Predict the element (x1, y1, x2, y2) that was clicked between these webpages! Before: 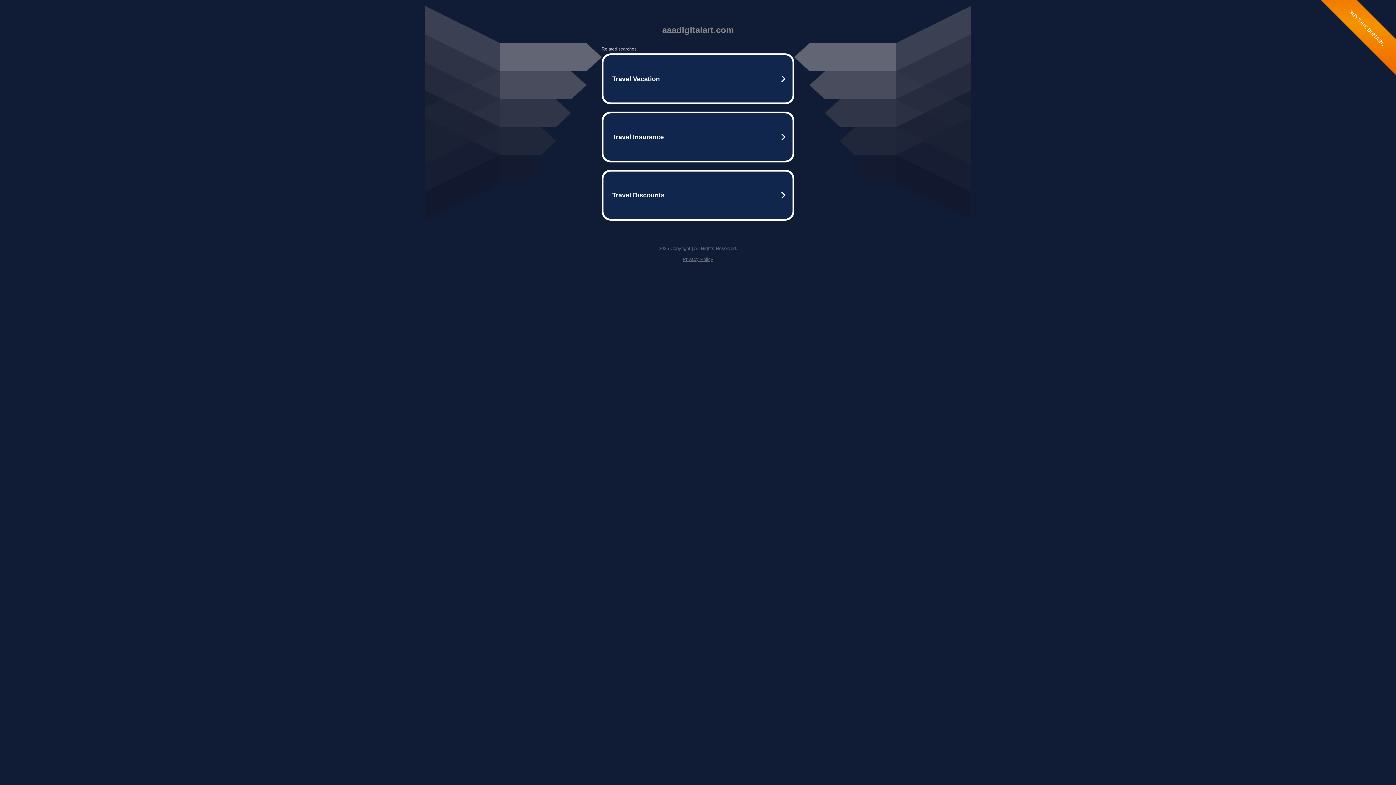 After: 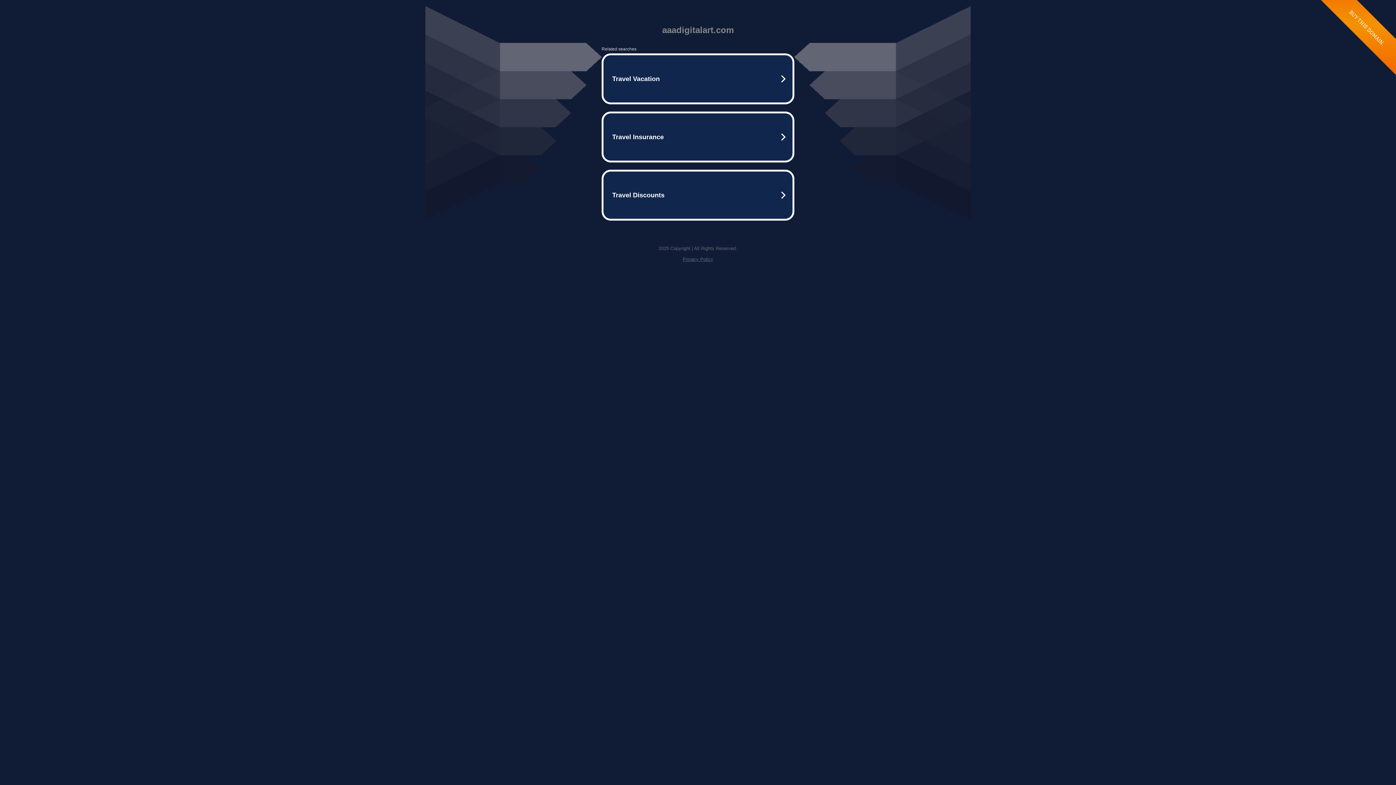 Action: label: Privacy Policy bbox: (682, 256, 713, 262)